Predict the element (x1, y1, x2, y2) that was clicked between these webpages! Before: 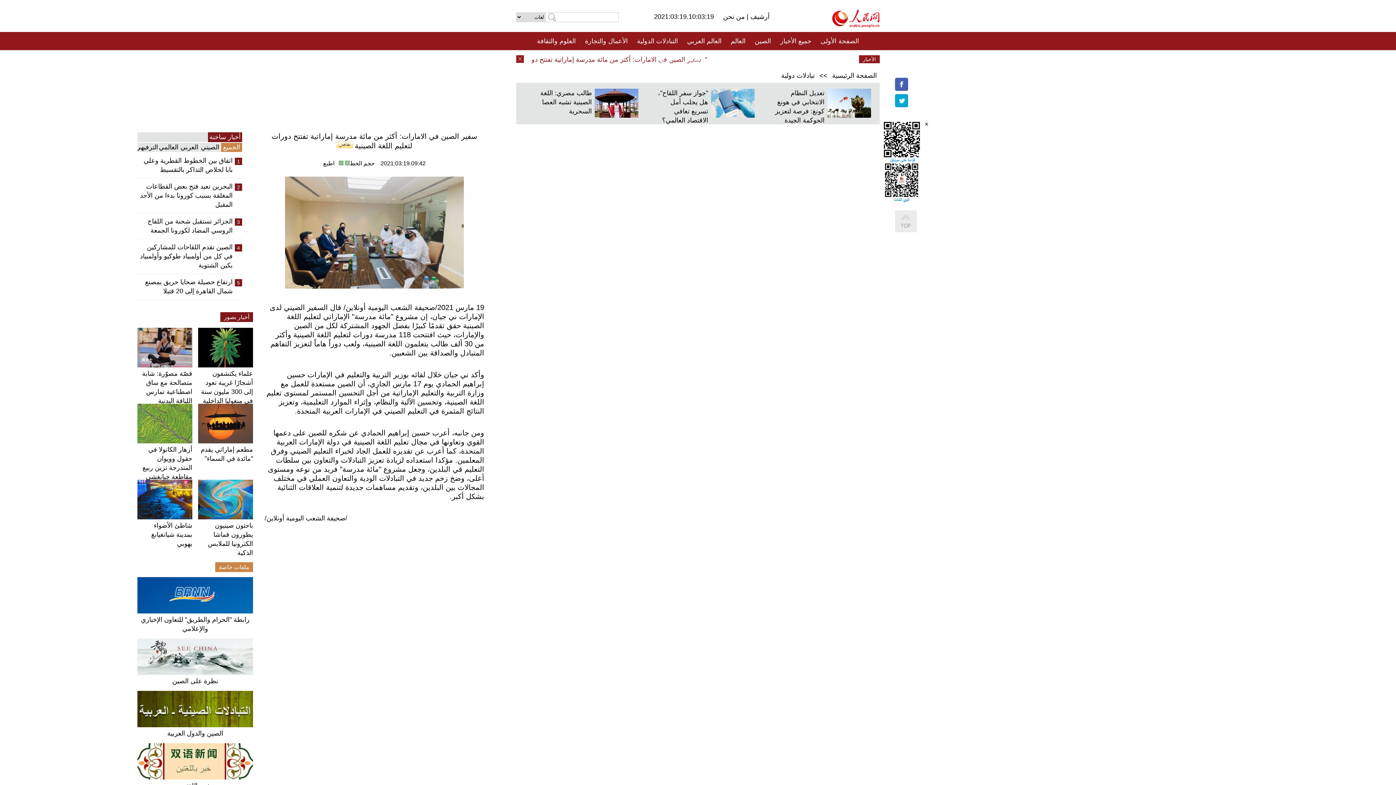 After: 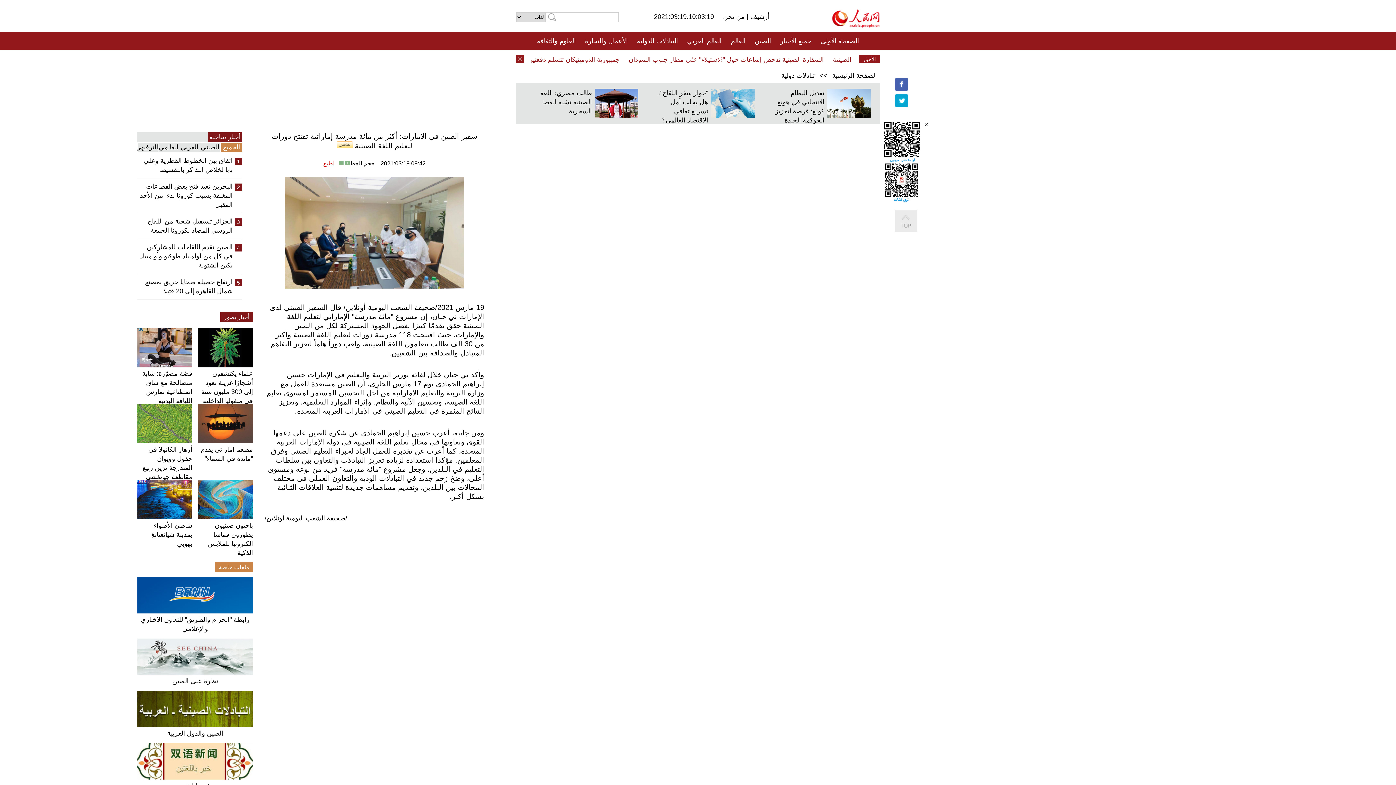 Action: bbox: (323, 160, 334, 166) label: اطبع